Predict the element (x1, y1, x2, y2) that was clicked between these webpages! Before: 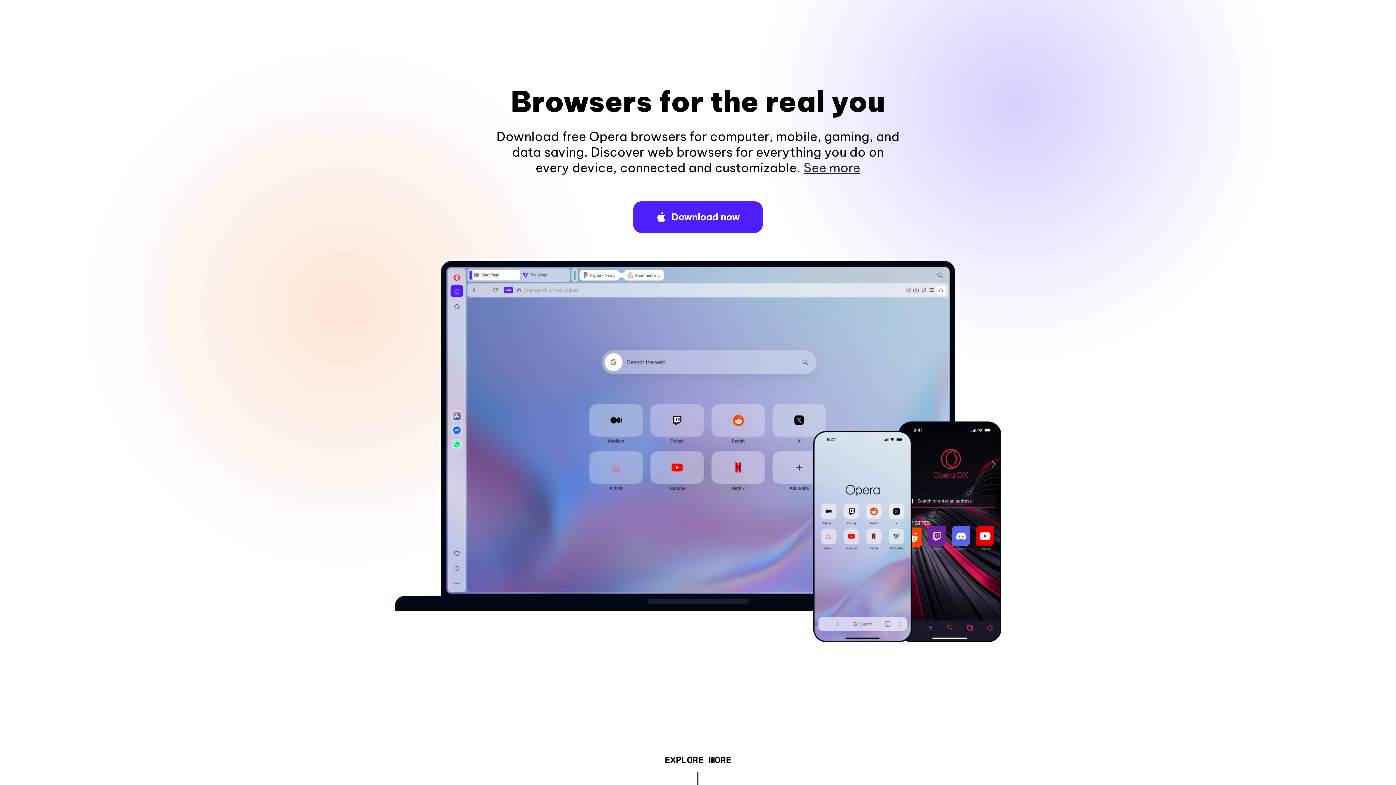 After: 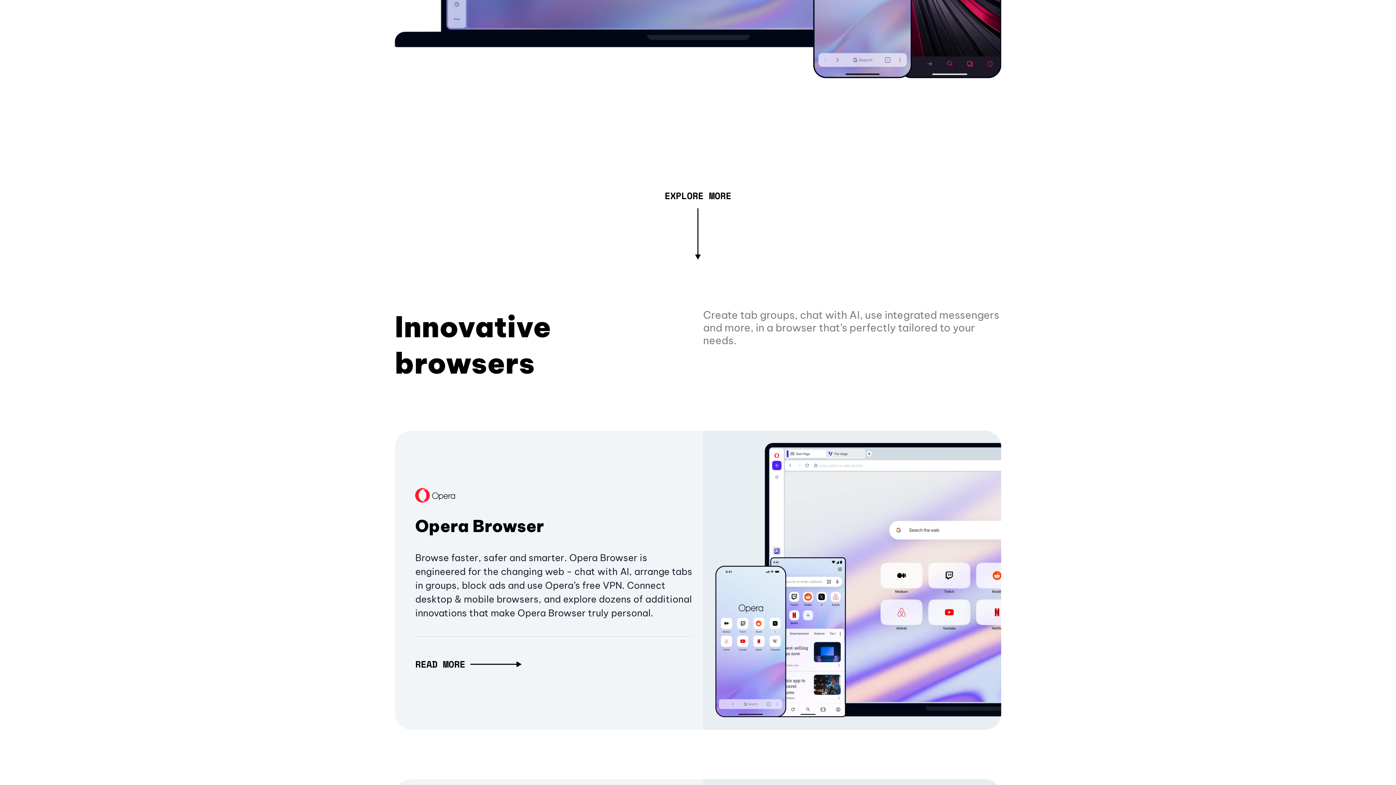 Action: bbox: (803, 160, 860, 175) label: See more